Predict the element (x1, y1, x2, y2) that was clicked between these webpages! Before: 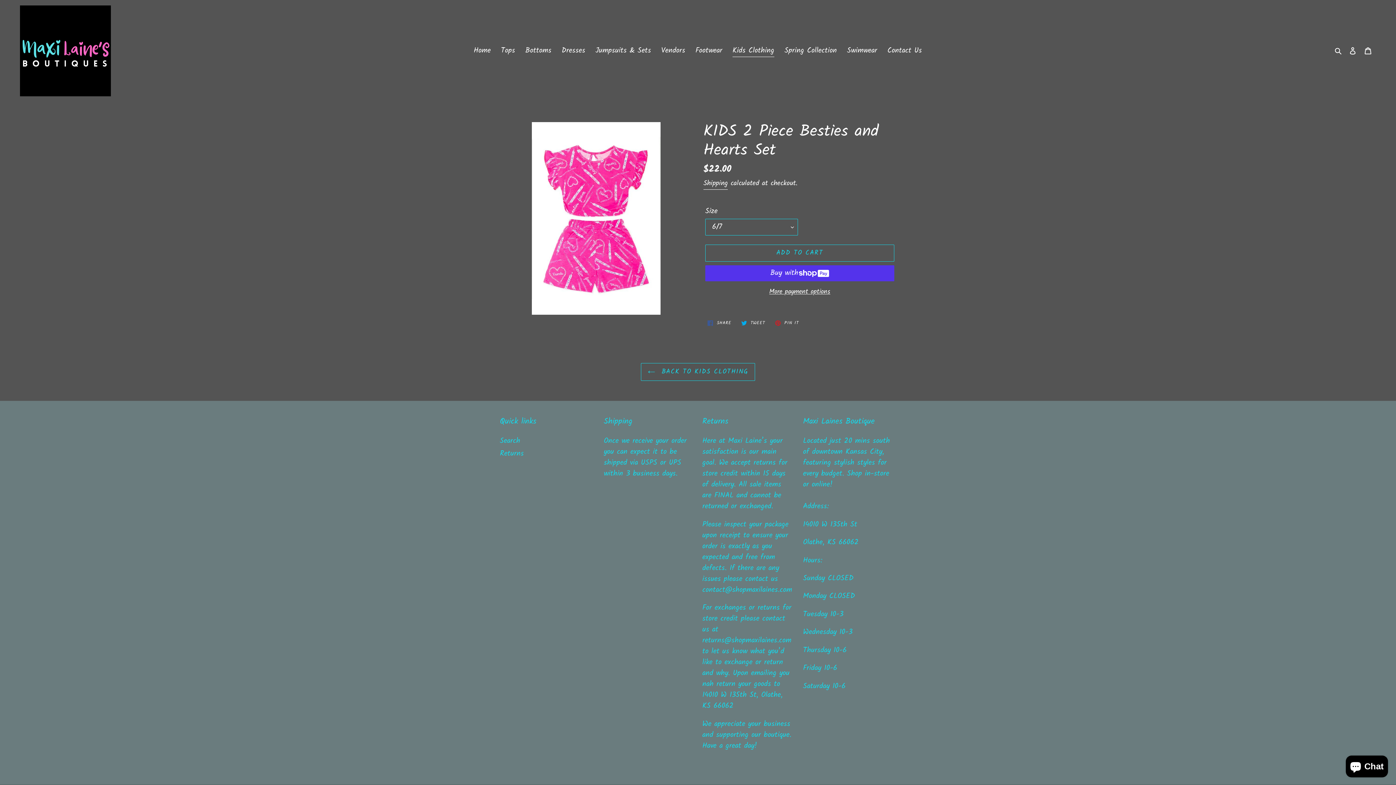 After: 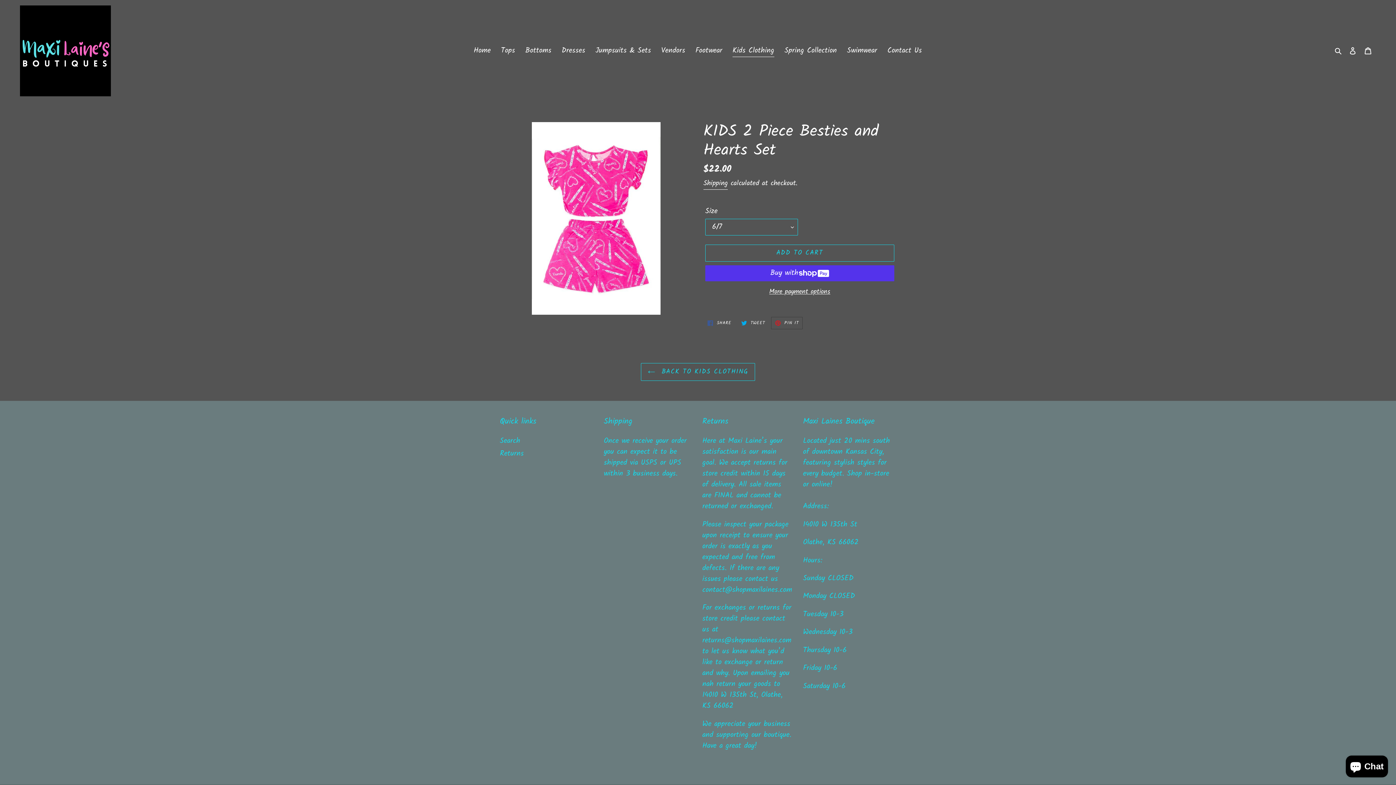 Action: bbox: (771, 317, 803, 329) label:  PIN IT
PIN ON PINTEREST